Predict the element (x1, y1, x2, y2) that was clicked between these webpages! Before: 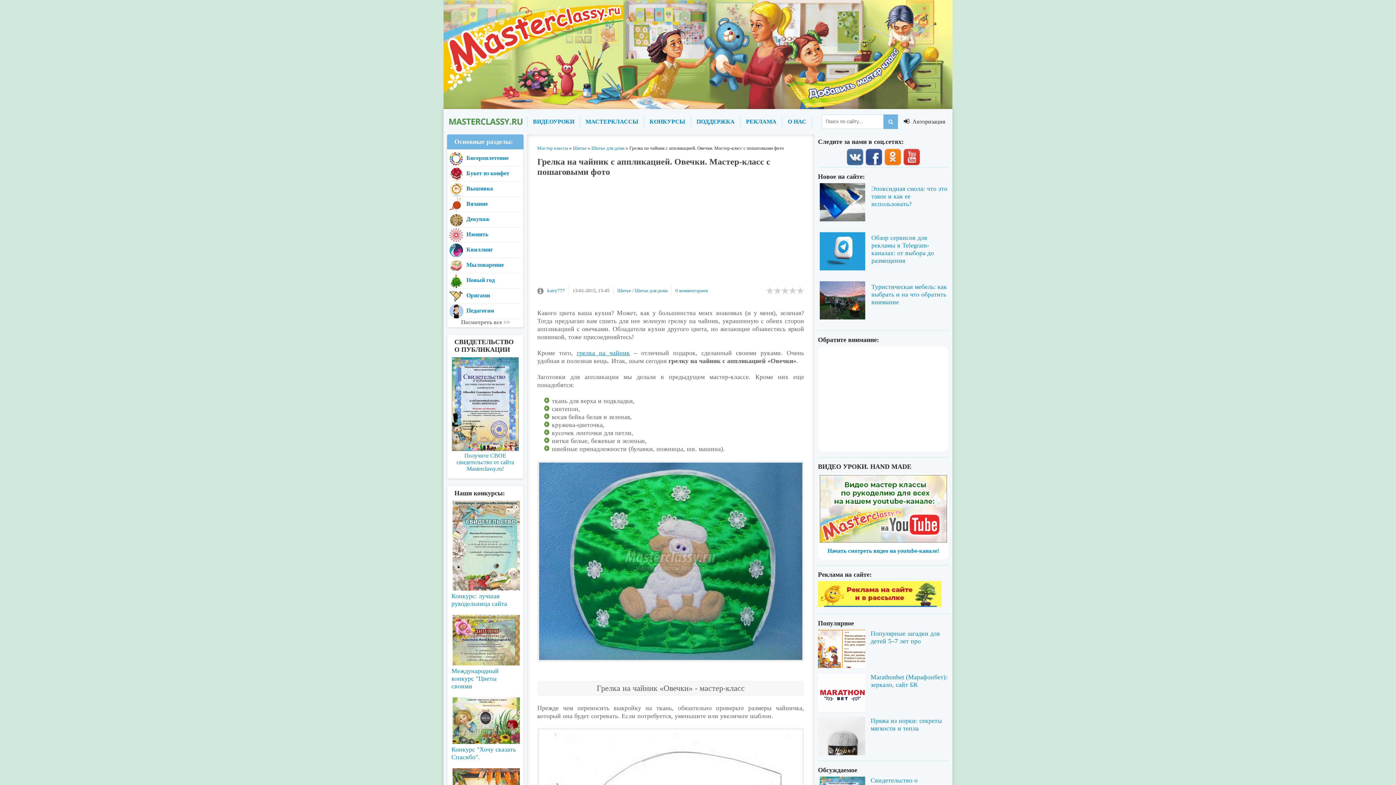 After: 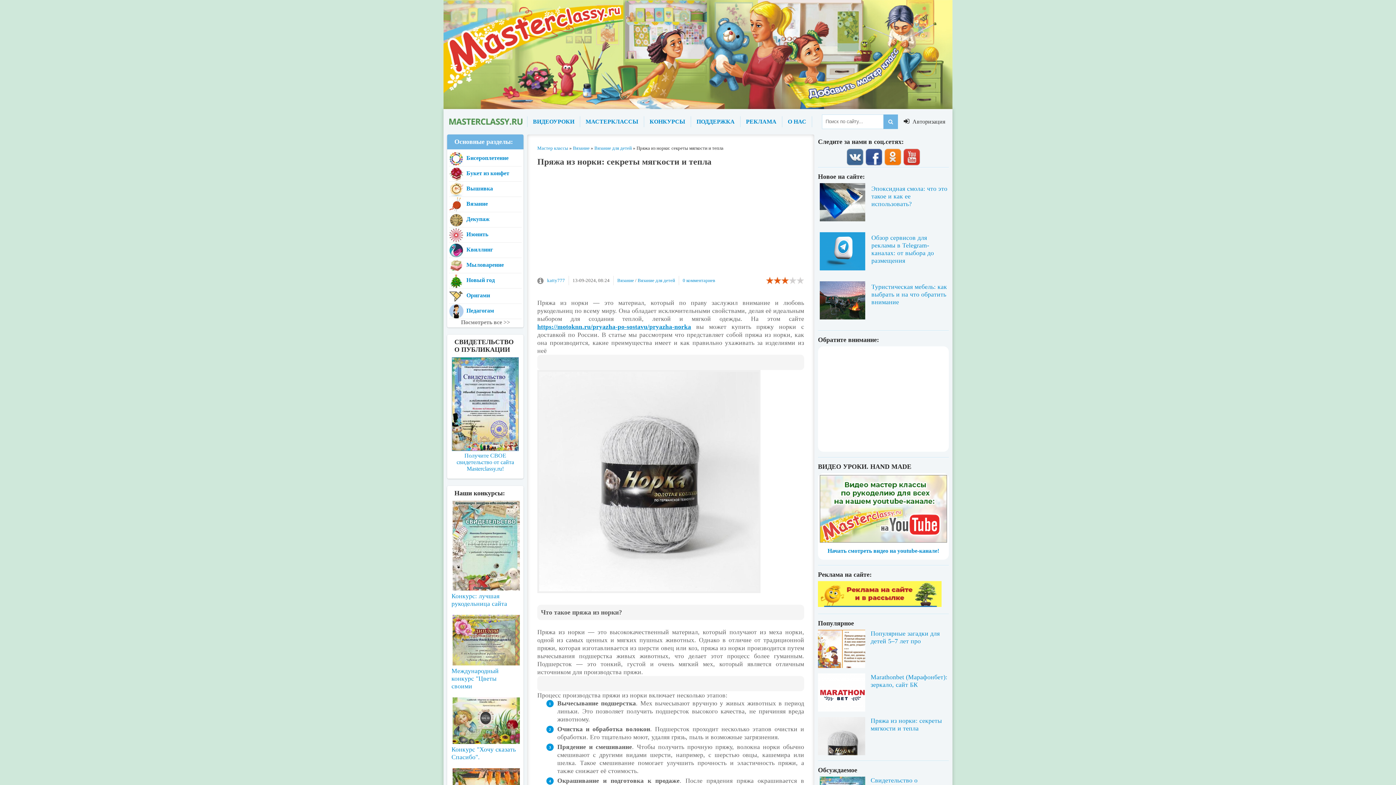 Action: bbox: (818, 717, 949, 755) label: Пряжа из норки: секреты мягкости и тепла